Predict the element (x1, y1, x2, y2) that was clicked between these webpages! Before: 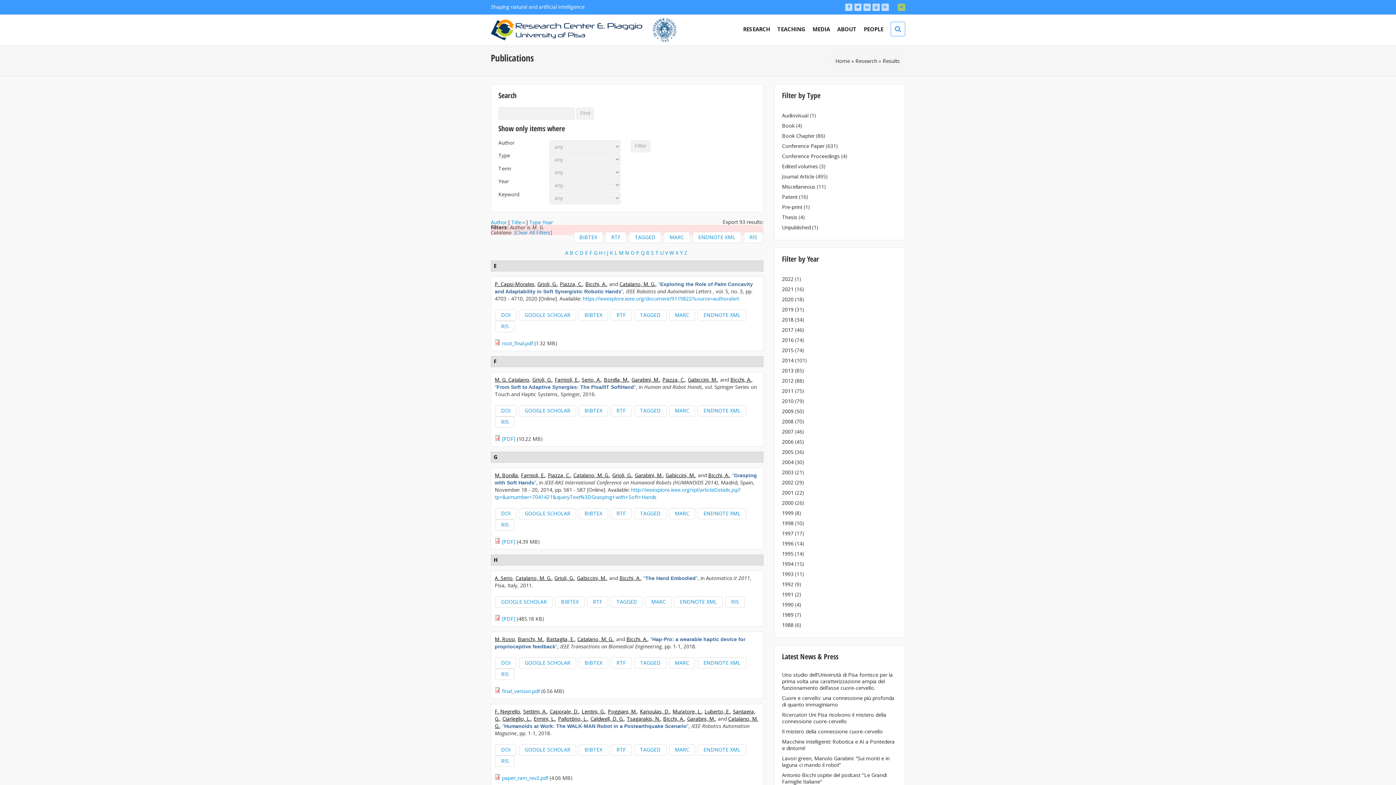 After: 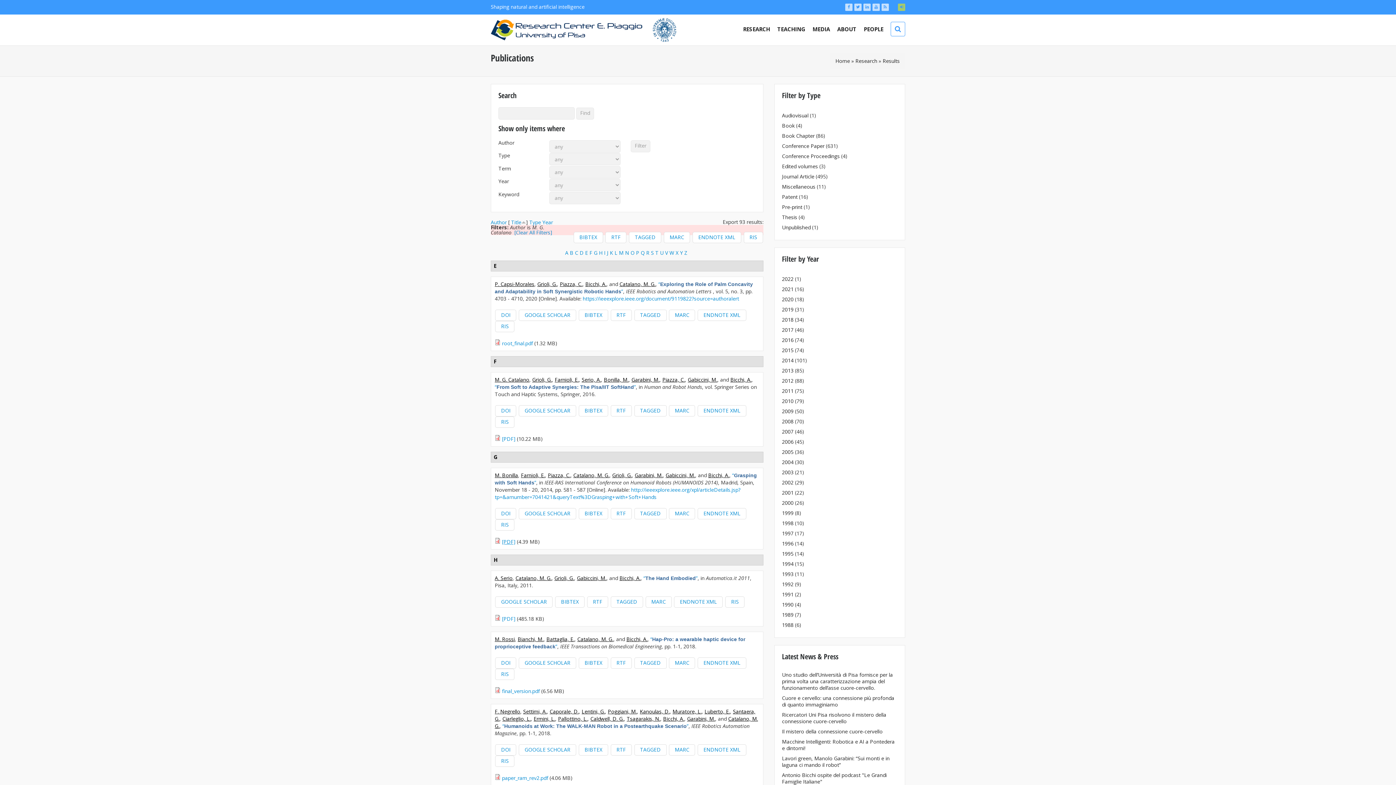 Action: label: [PDF] bbox: (502, 538, 515, 545)